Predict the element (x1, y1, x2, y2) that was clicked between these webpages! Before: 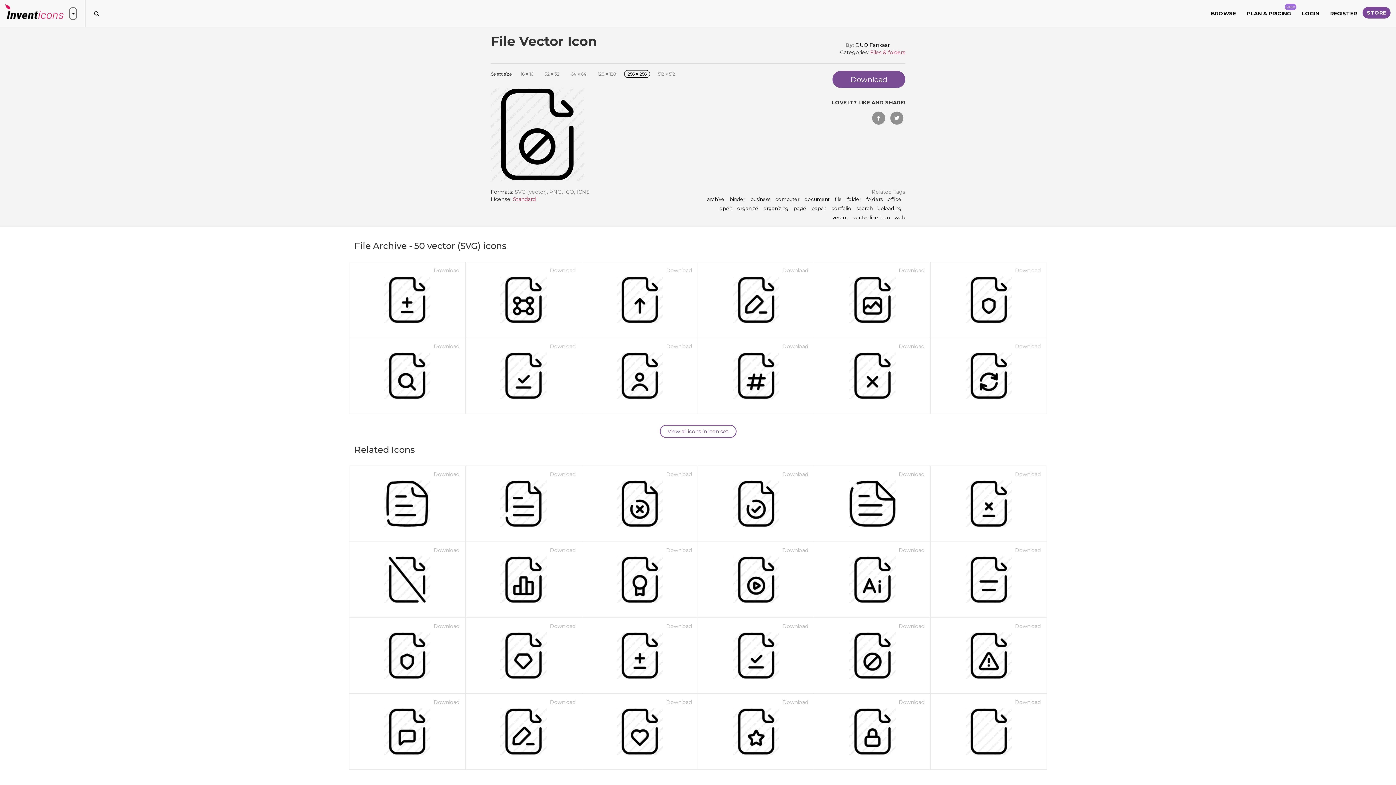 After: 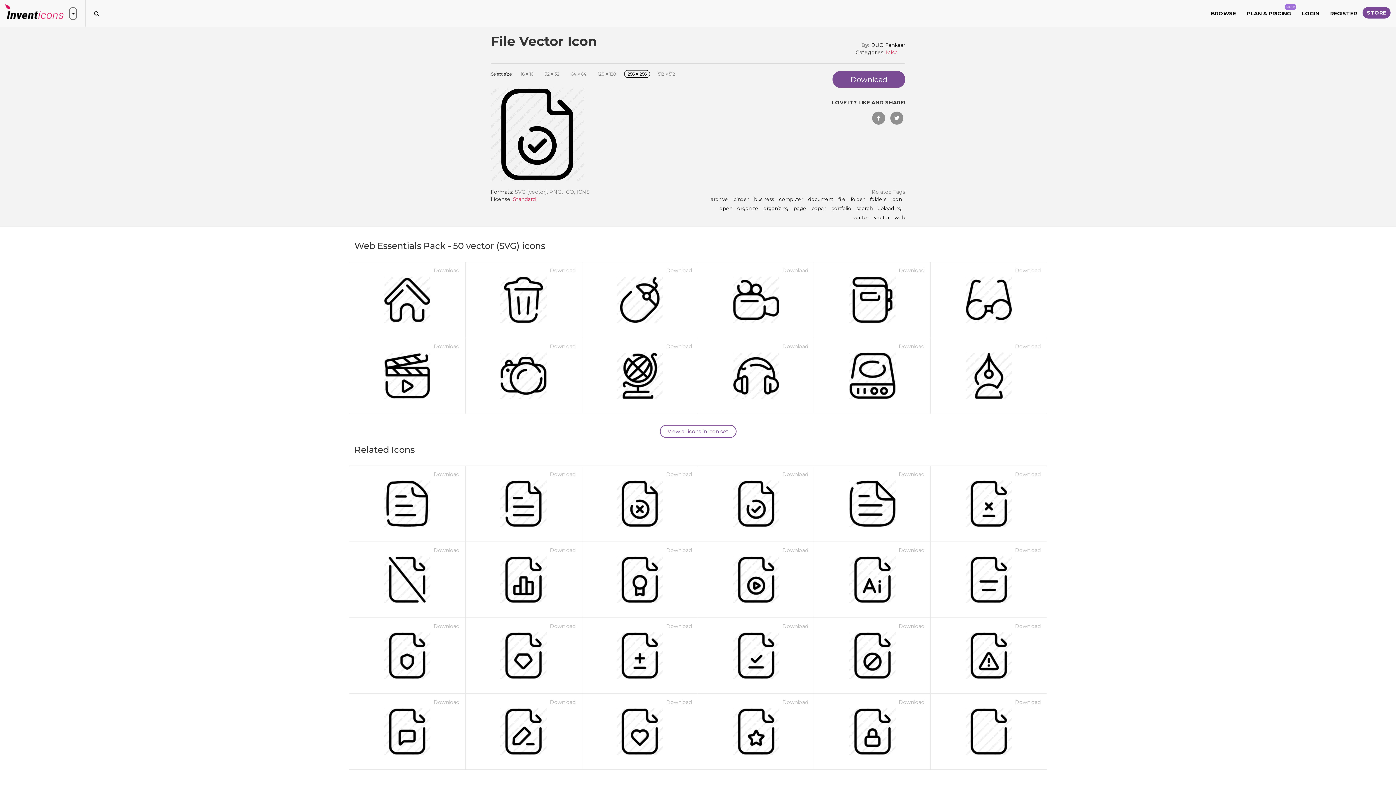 Action: bbox: (716, 480, 796, 527)